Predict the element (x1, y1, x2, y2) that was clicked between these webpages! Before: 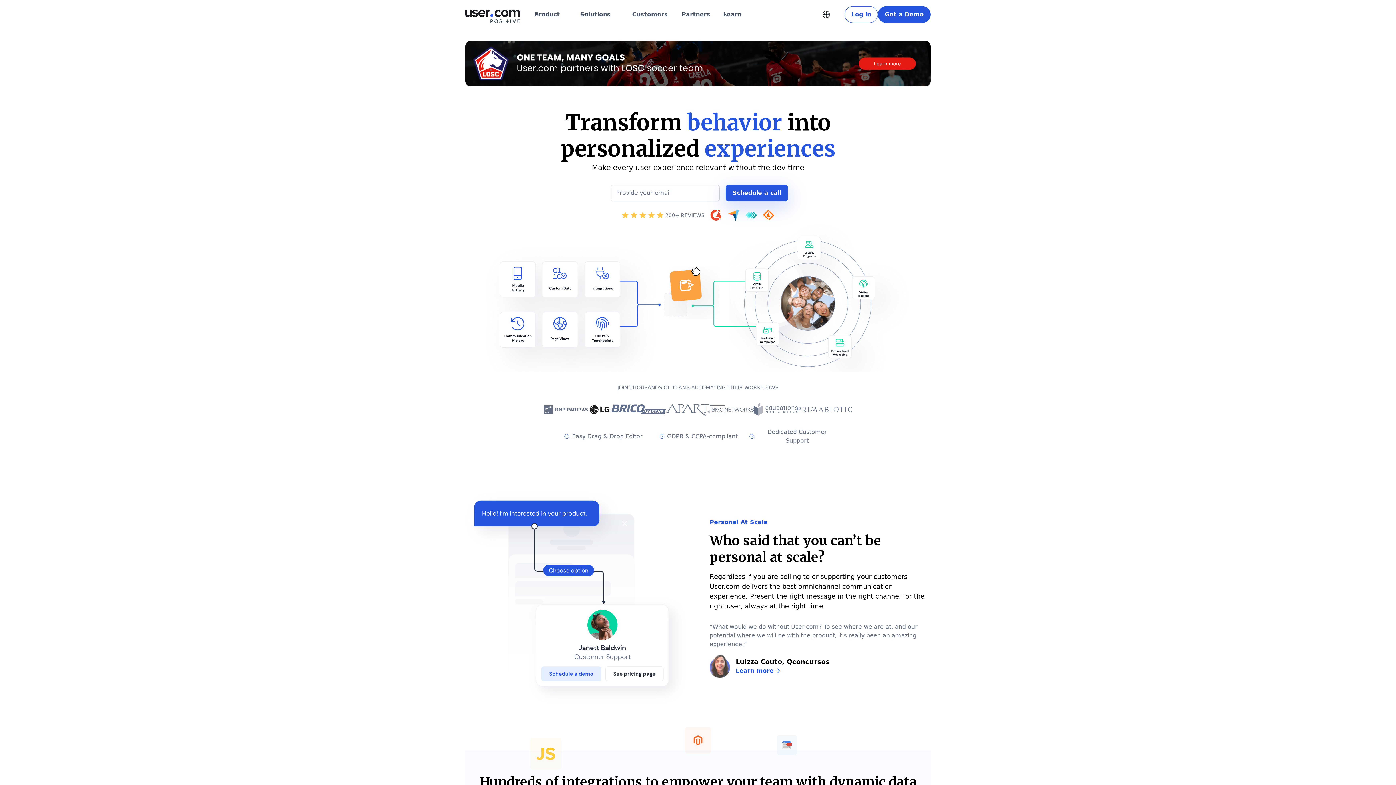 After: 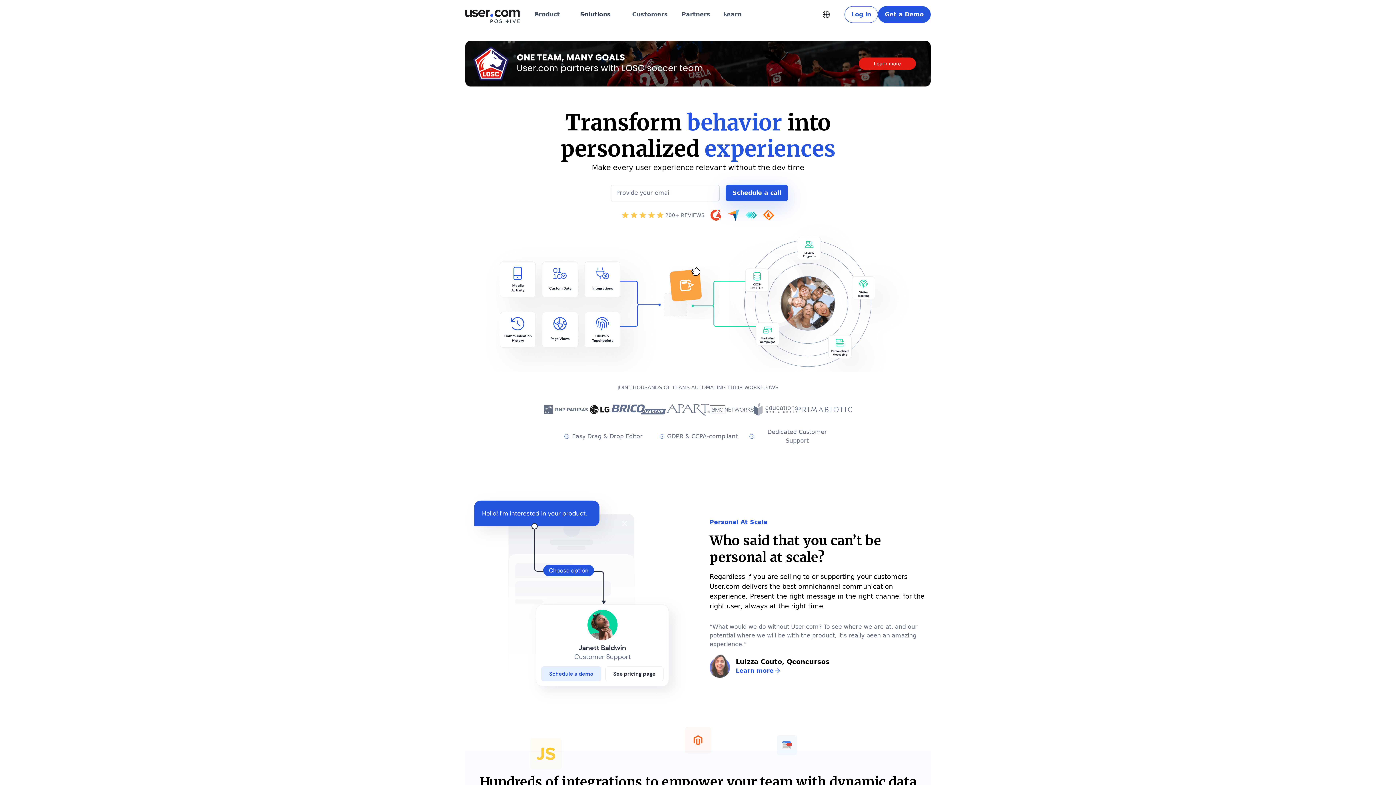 Action: label: Solutions bbox: (574, 0, 625, 29)